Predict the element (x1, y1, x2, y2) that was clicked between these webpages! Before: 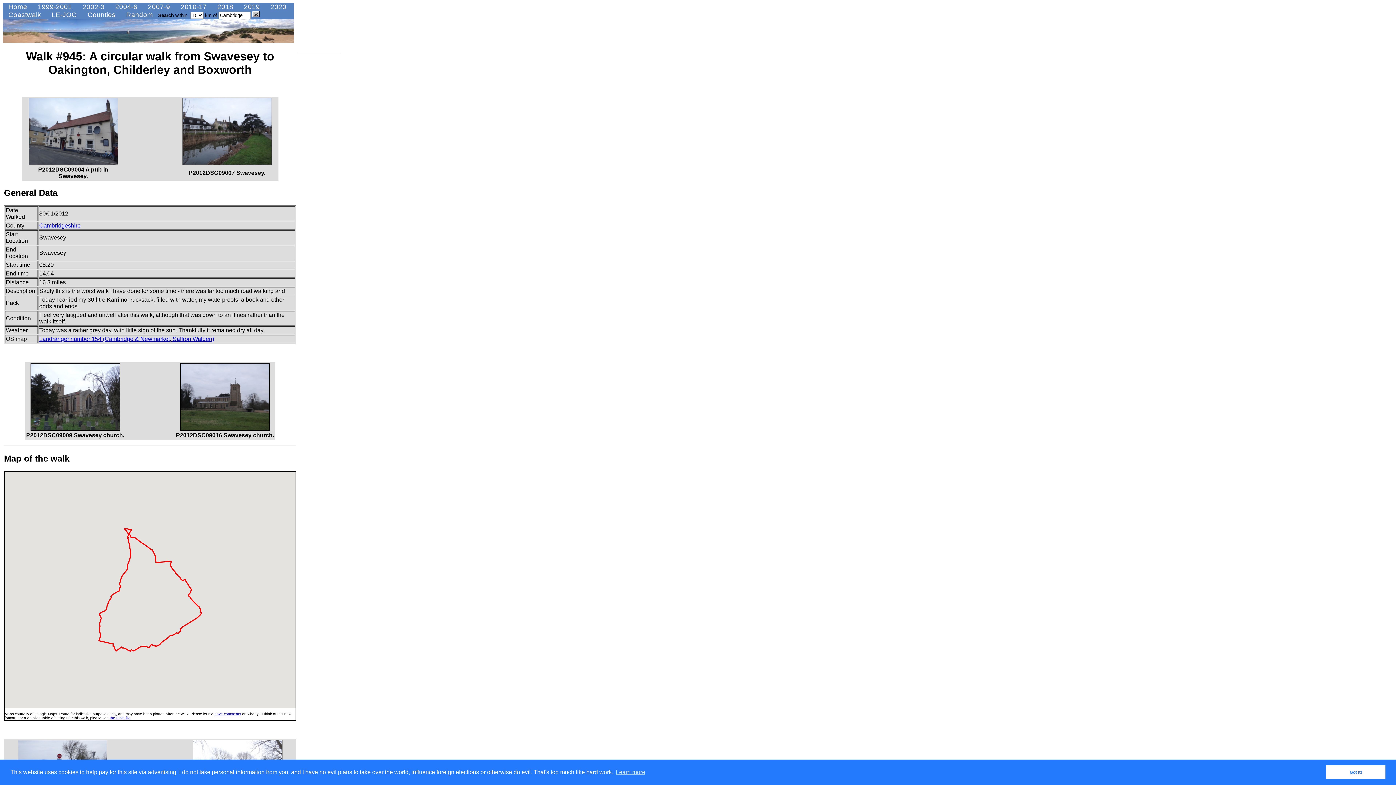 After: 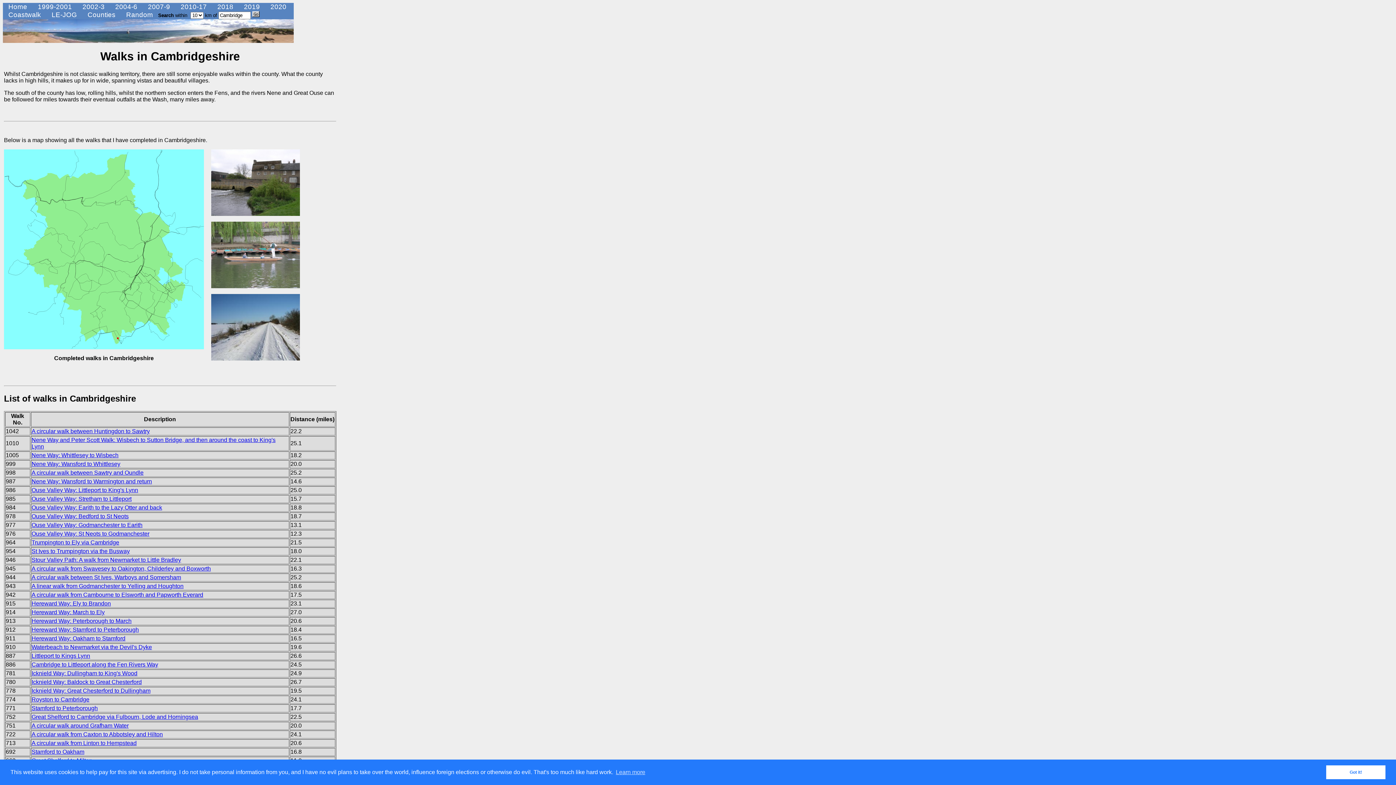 Action: label: Cambridgeshire bbox: (39, 222, 80, 228)